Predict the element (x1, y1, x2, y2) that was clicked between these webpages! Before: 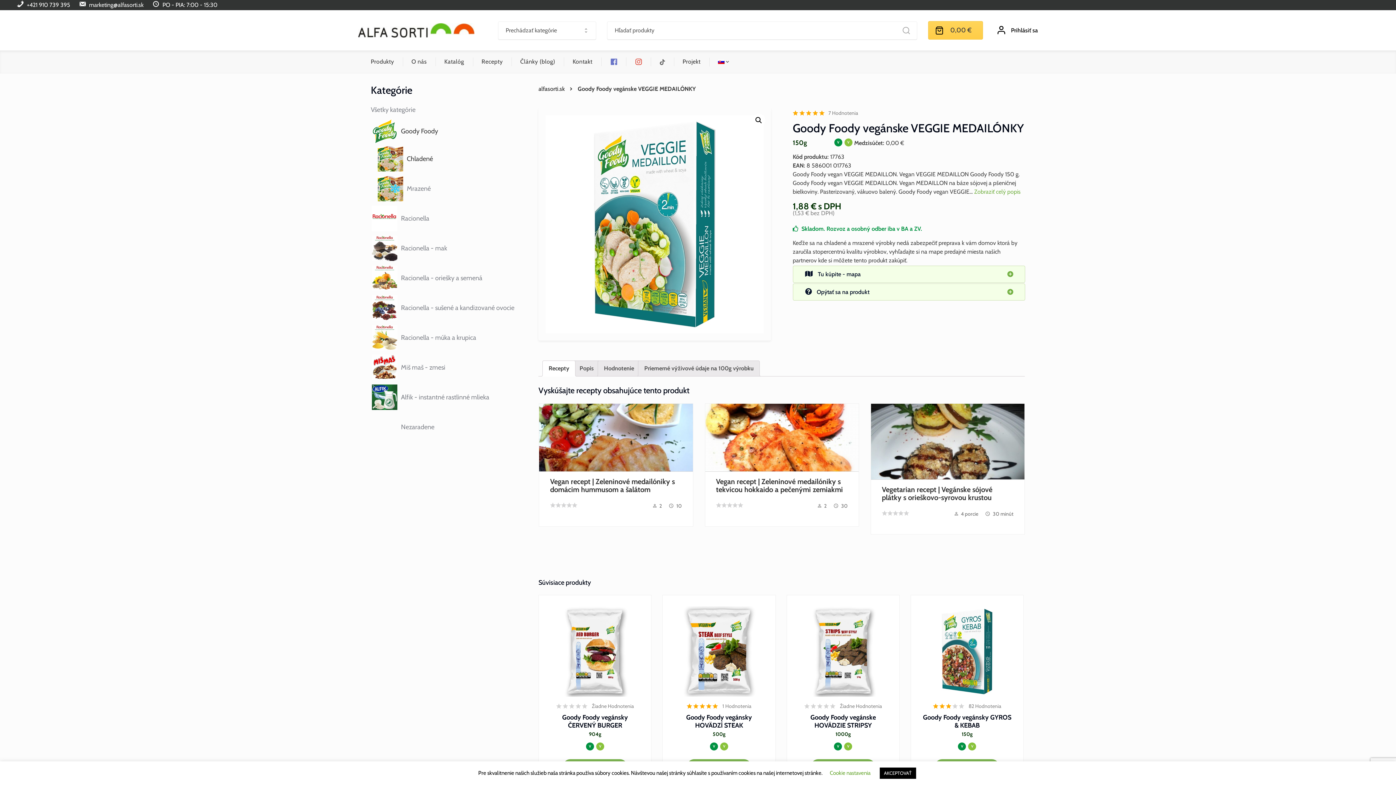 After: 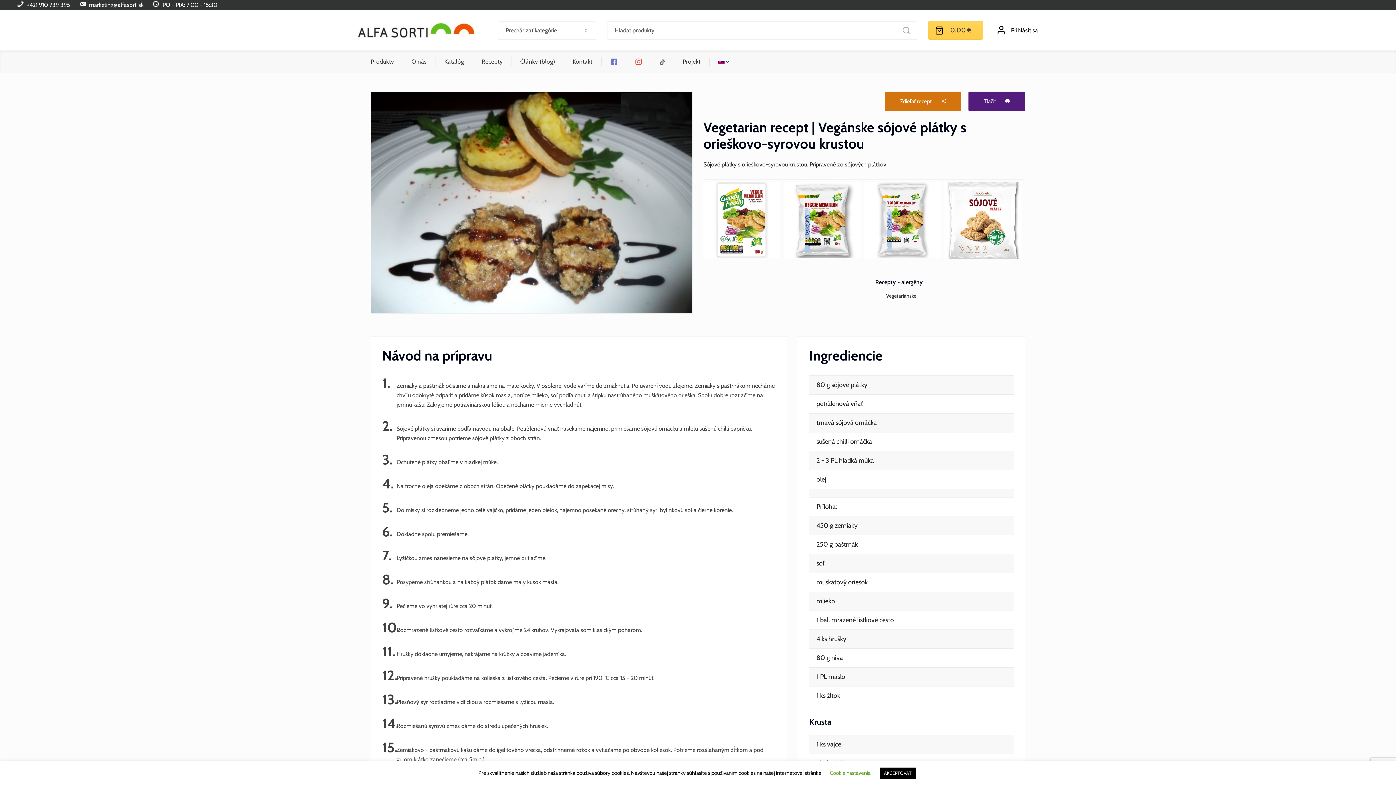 Action: bbox: (871, 403, 1024, 479)